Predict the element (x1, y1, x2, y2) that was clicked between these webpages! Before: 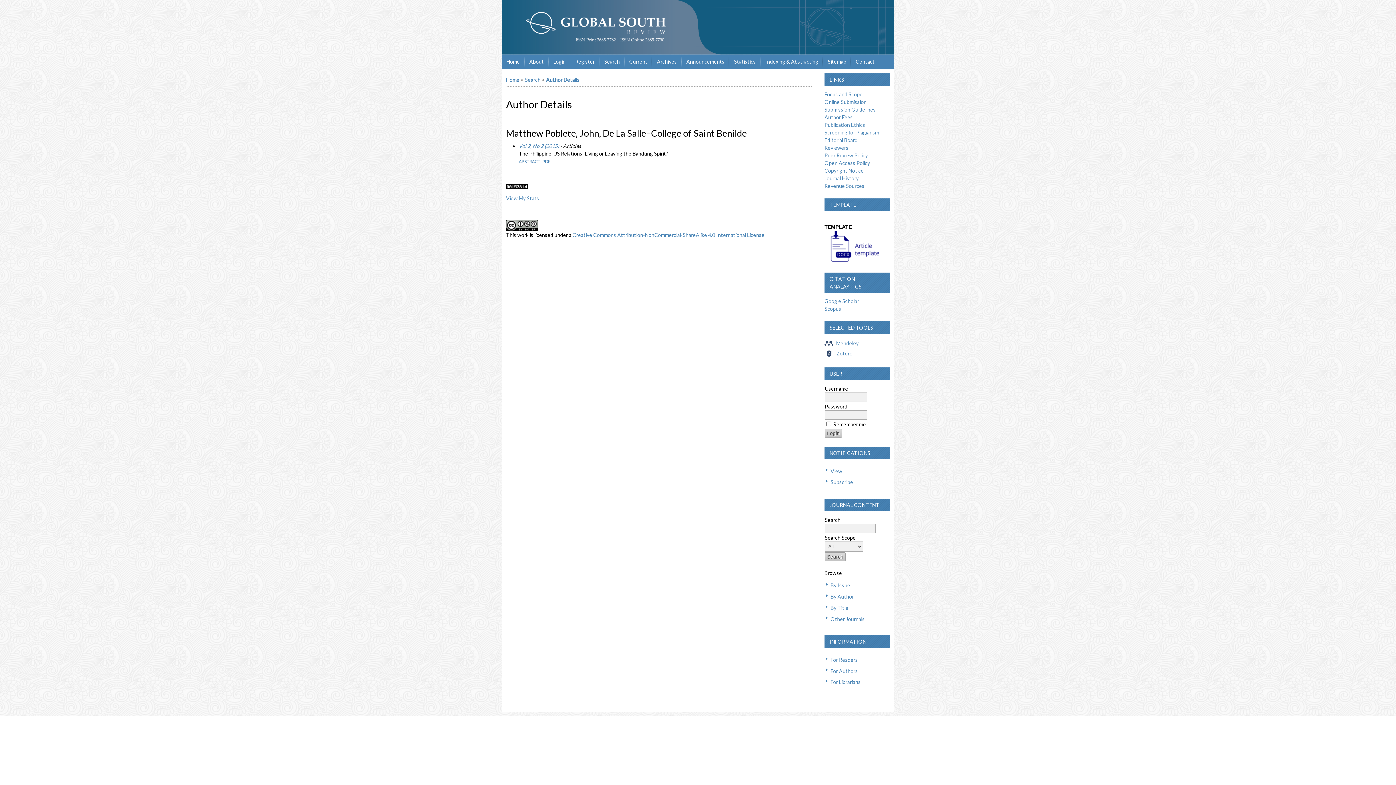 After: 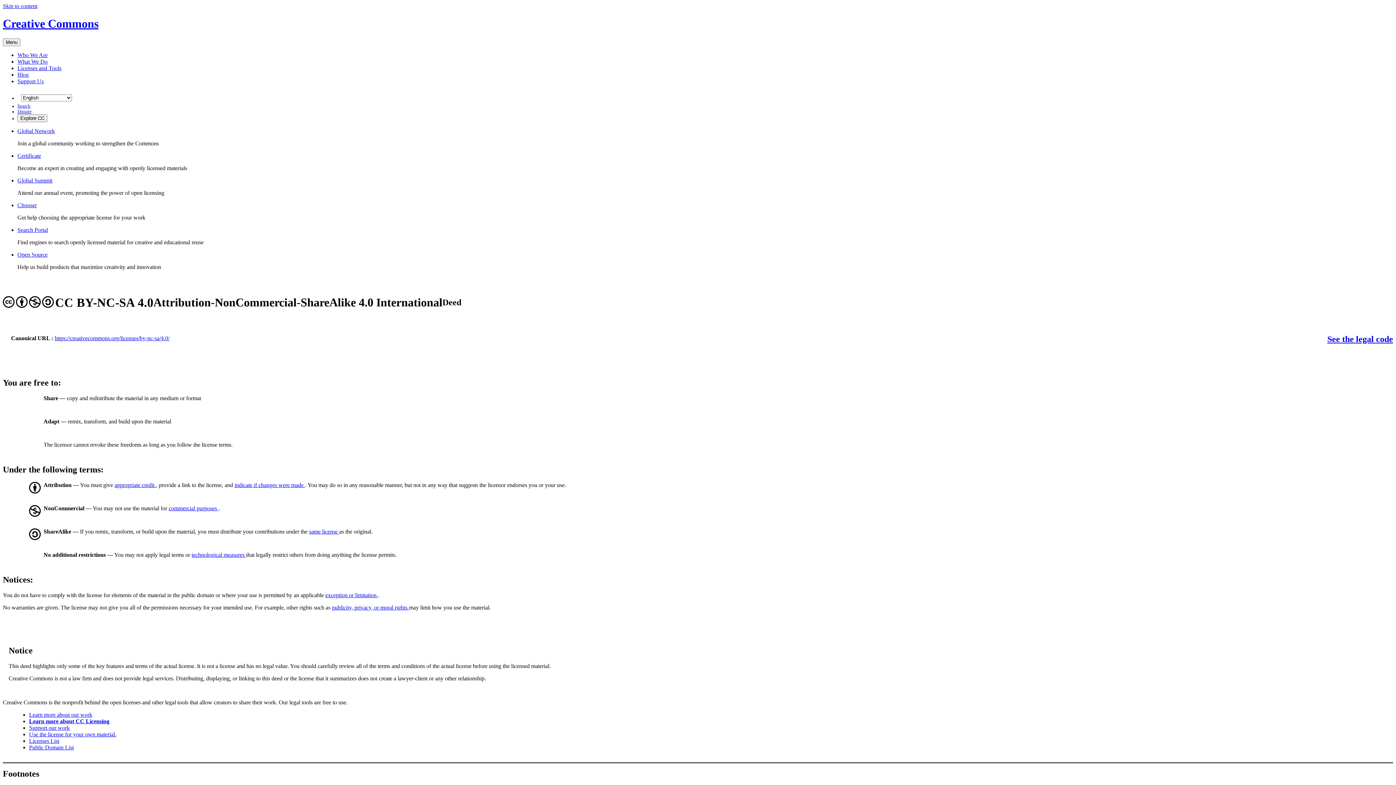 Action: bbox: (506, 226, 538, 232)